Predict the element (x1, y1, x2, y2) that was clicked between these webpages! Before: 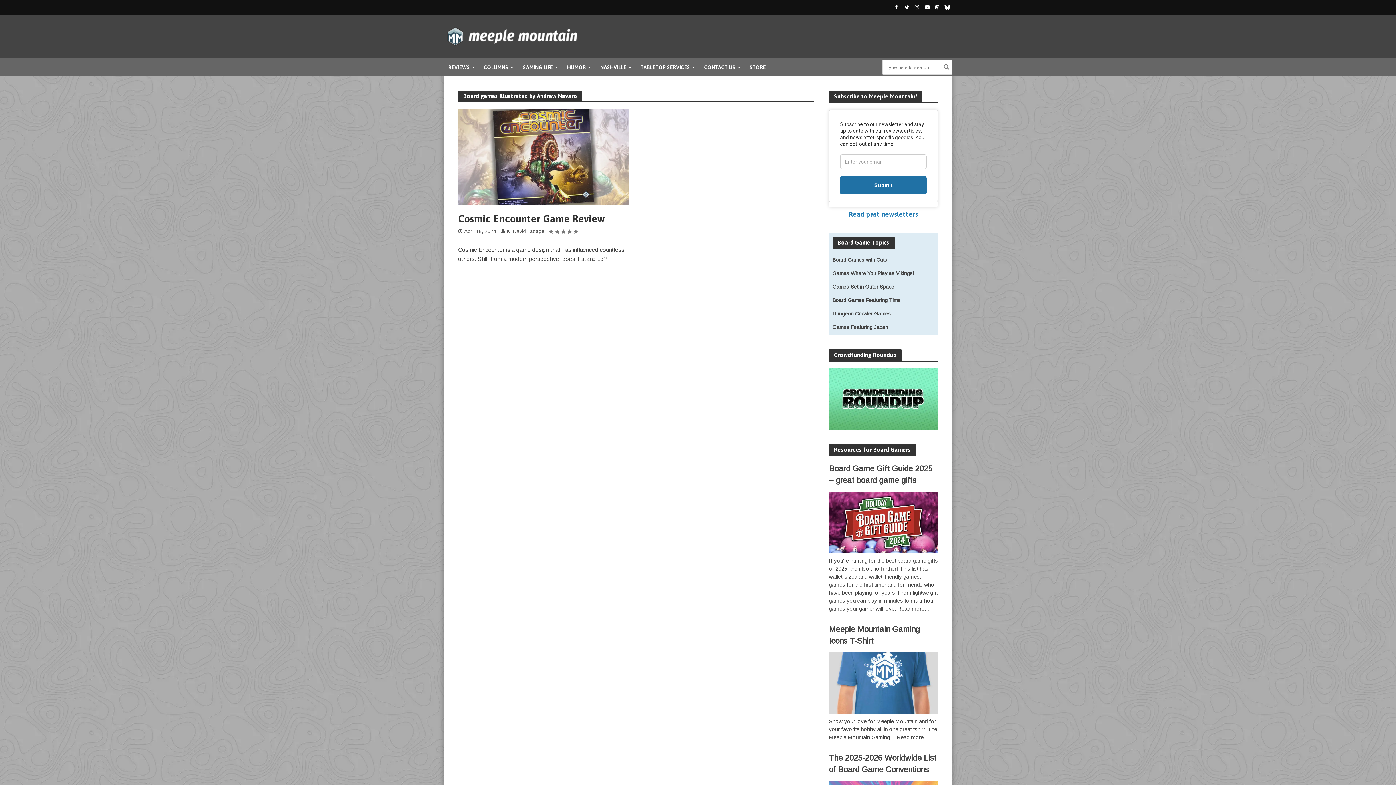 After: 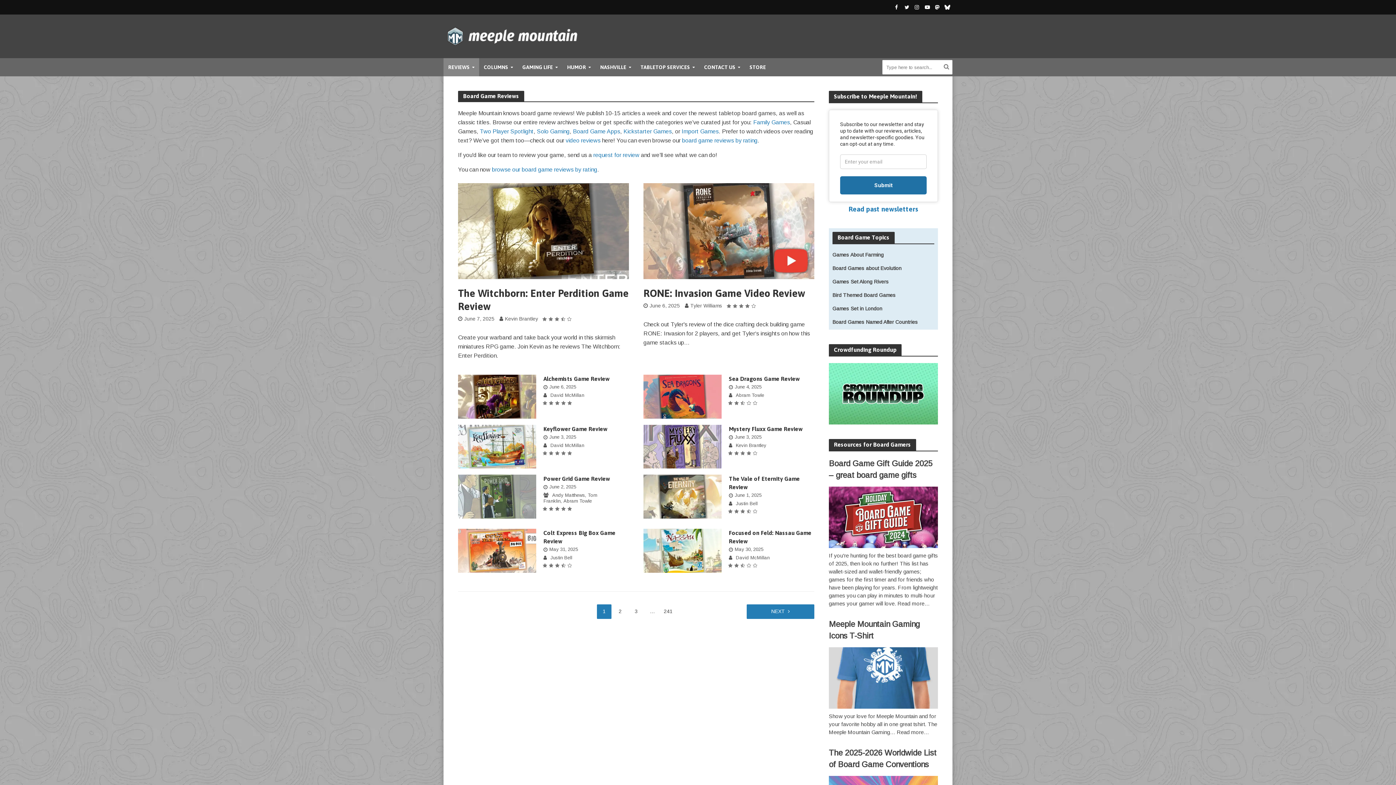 Action: label: REVIEWS bbox: (443, 58, 479, 76)